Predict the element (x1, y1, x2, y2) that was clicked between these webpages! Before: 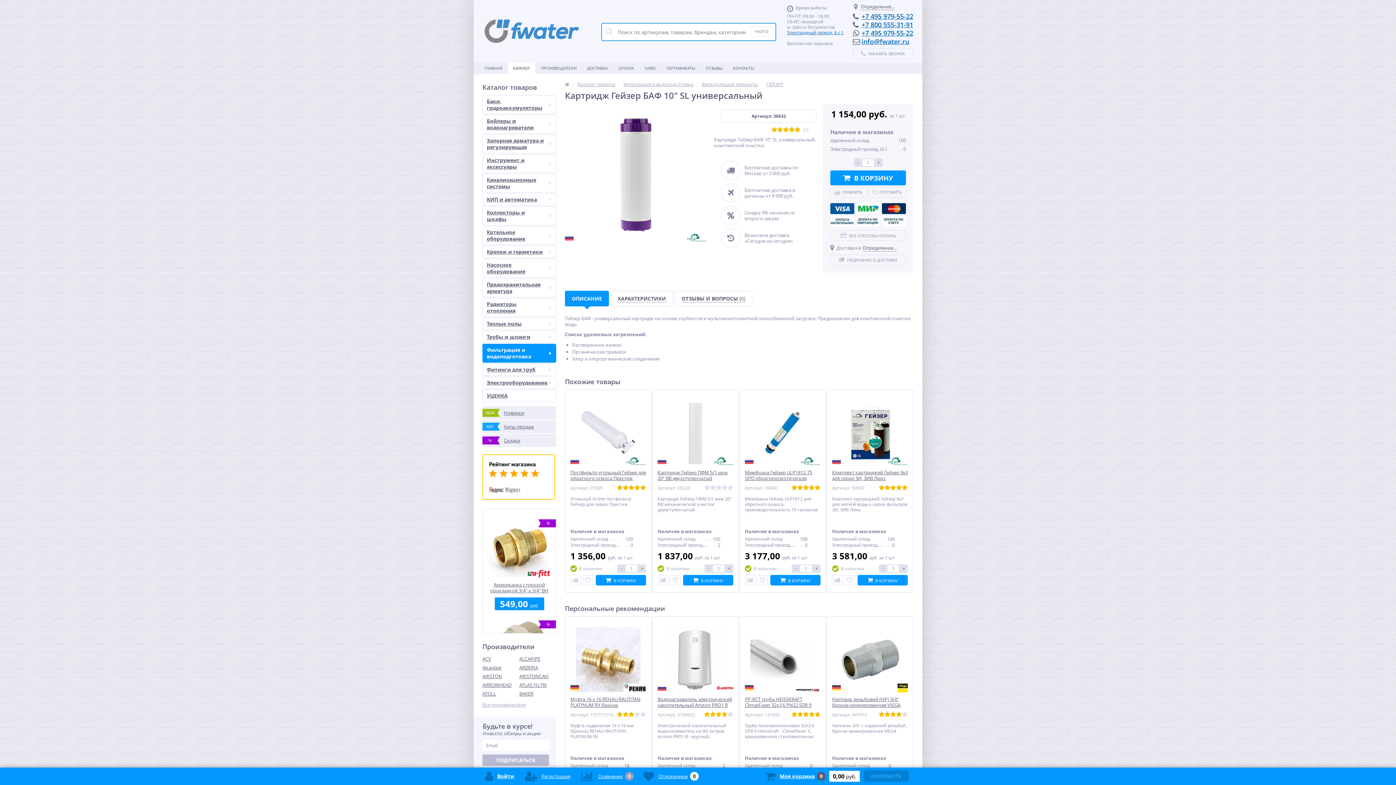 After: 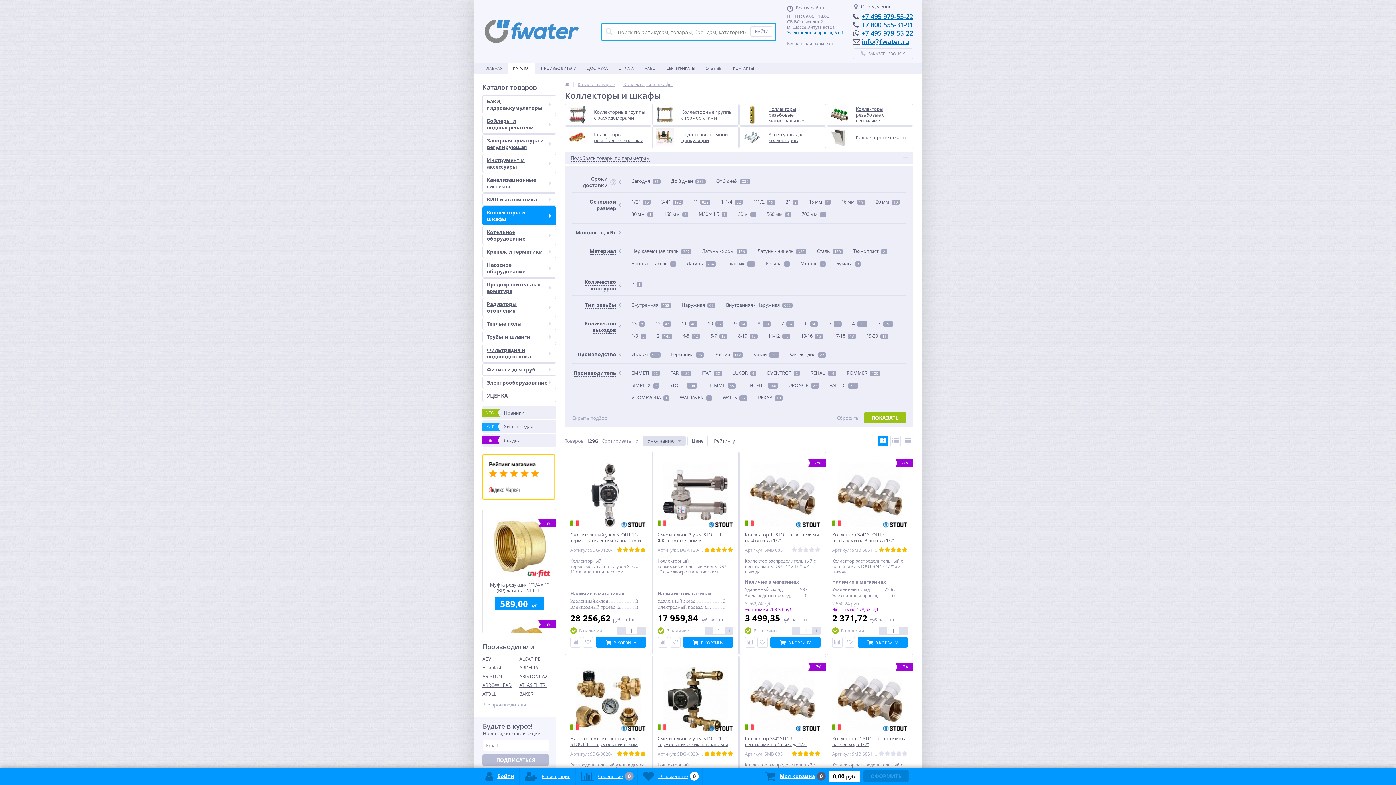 Action: bbox: (482, 206, 556, 225) label: Коллекторы и шкафы